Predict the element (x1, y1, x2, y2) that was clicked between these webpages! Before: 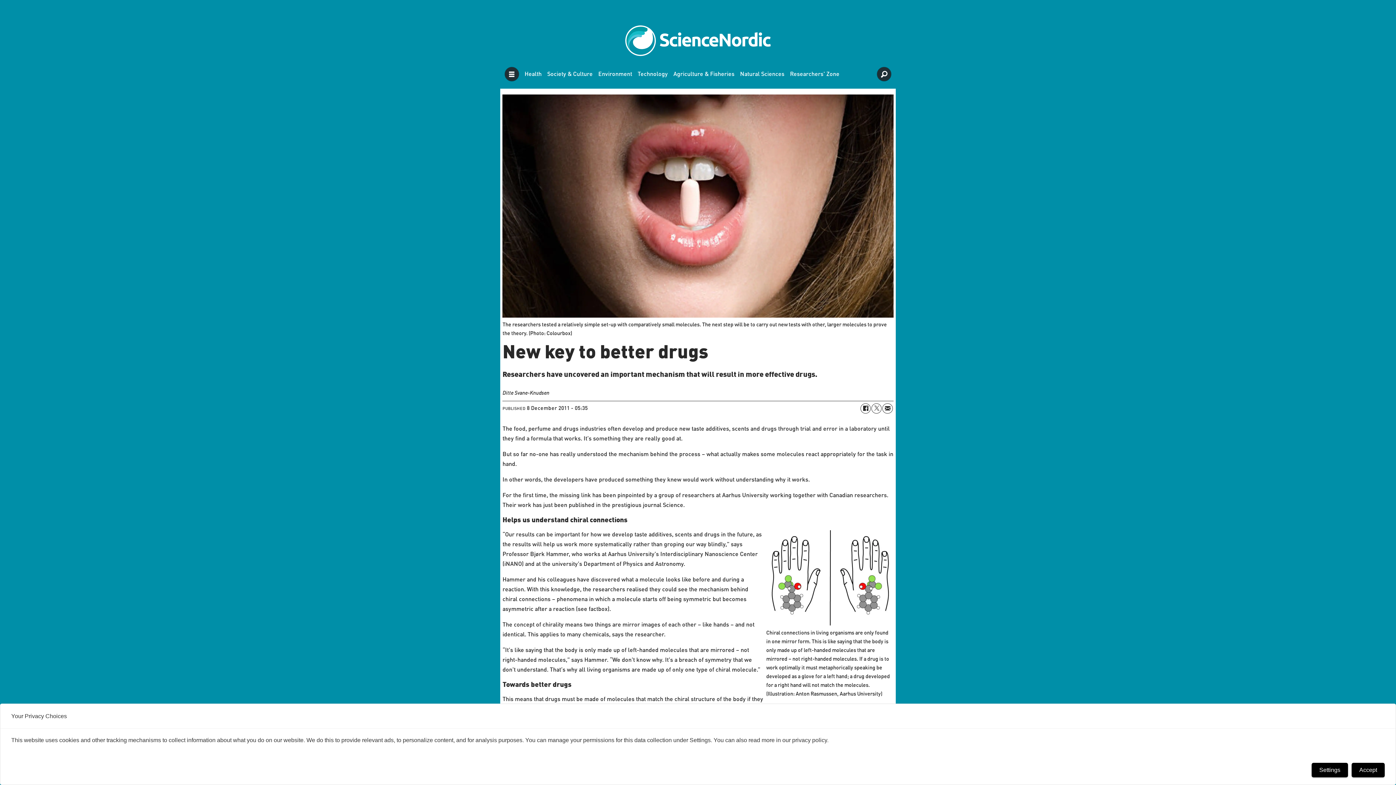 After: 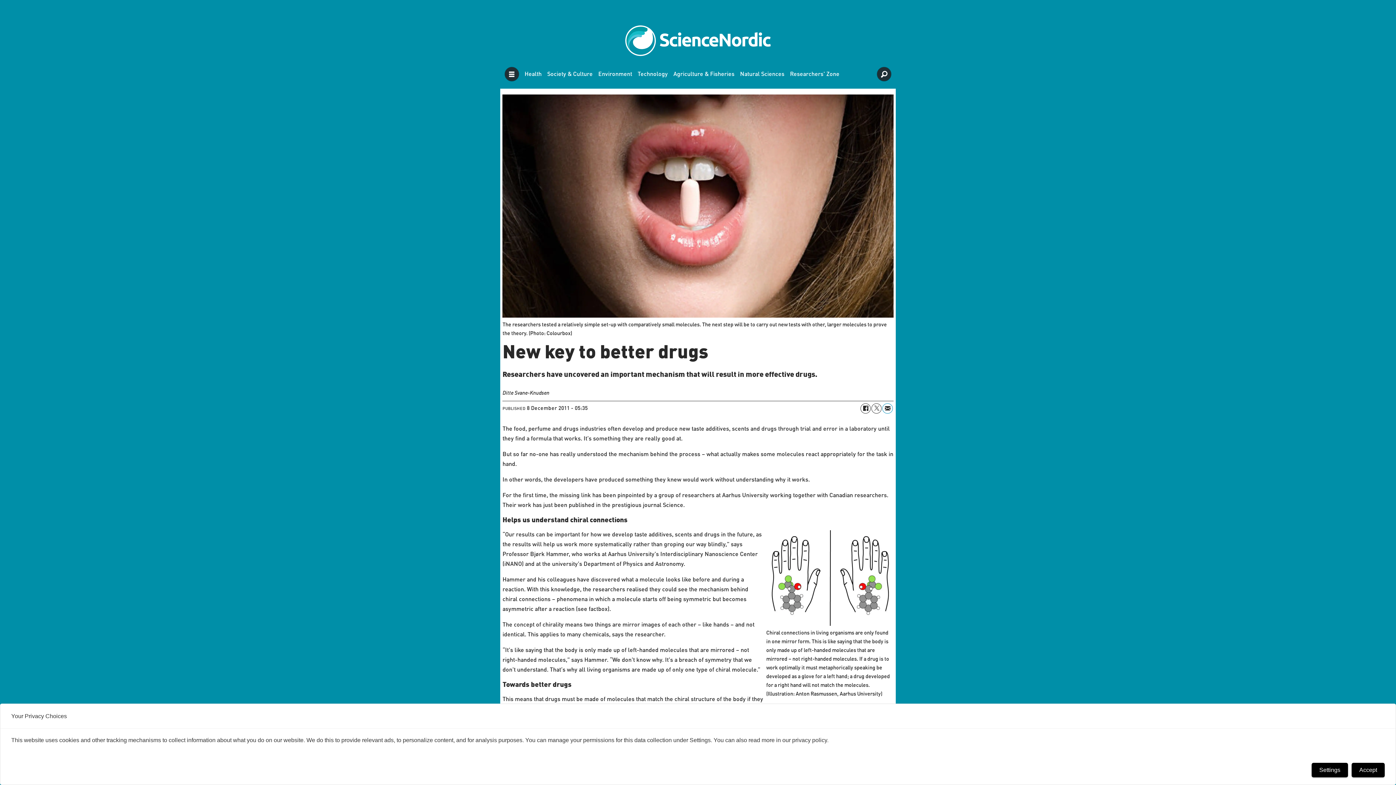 Action: label: Del på e-post bbox: (882, 403, 892, 413)